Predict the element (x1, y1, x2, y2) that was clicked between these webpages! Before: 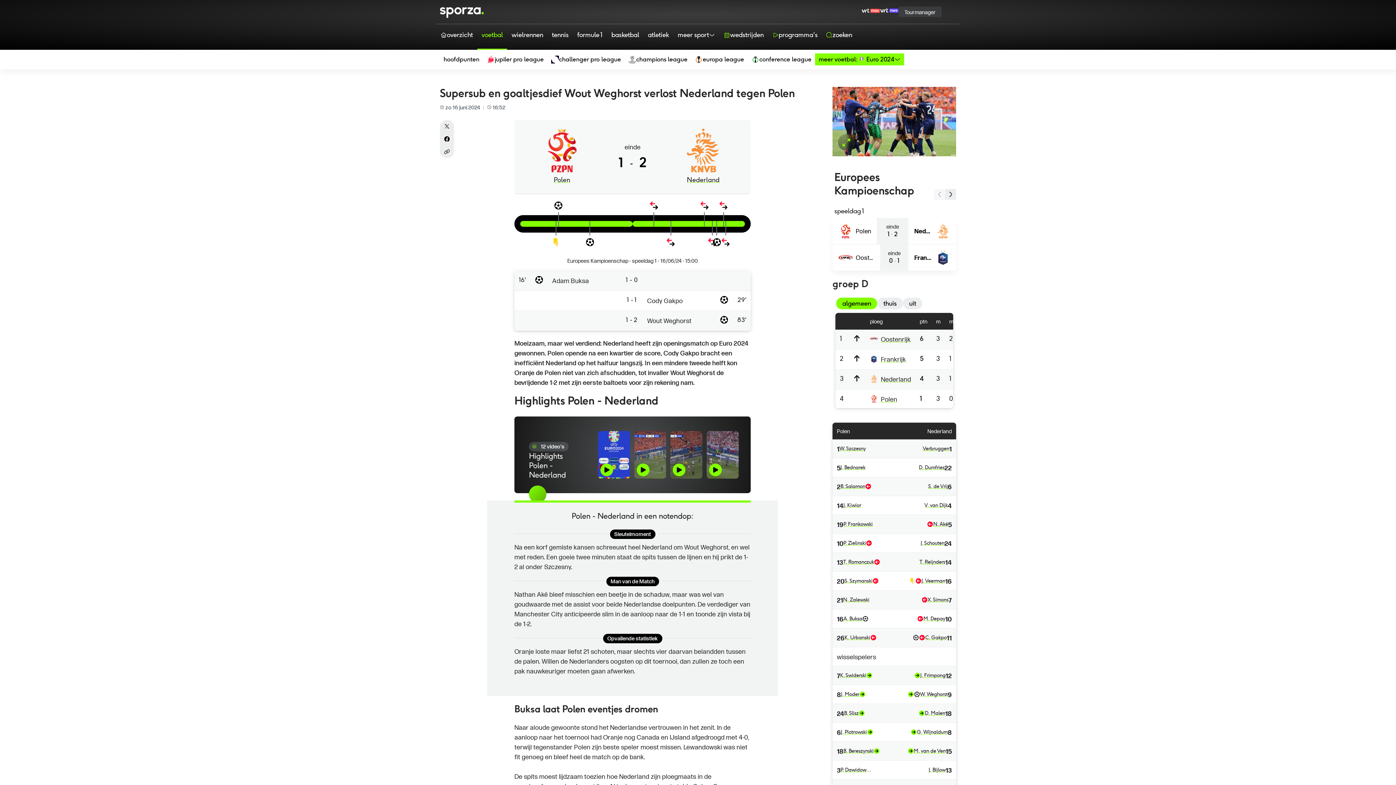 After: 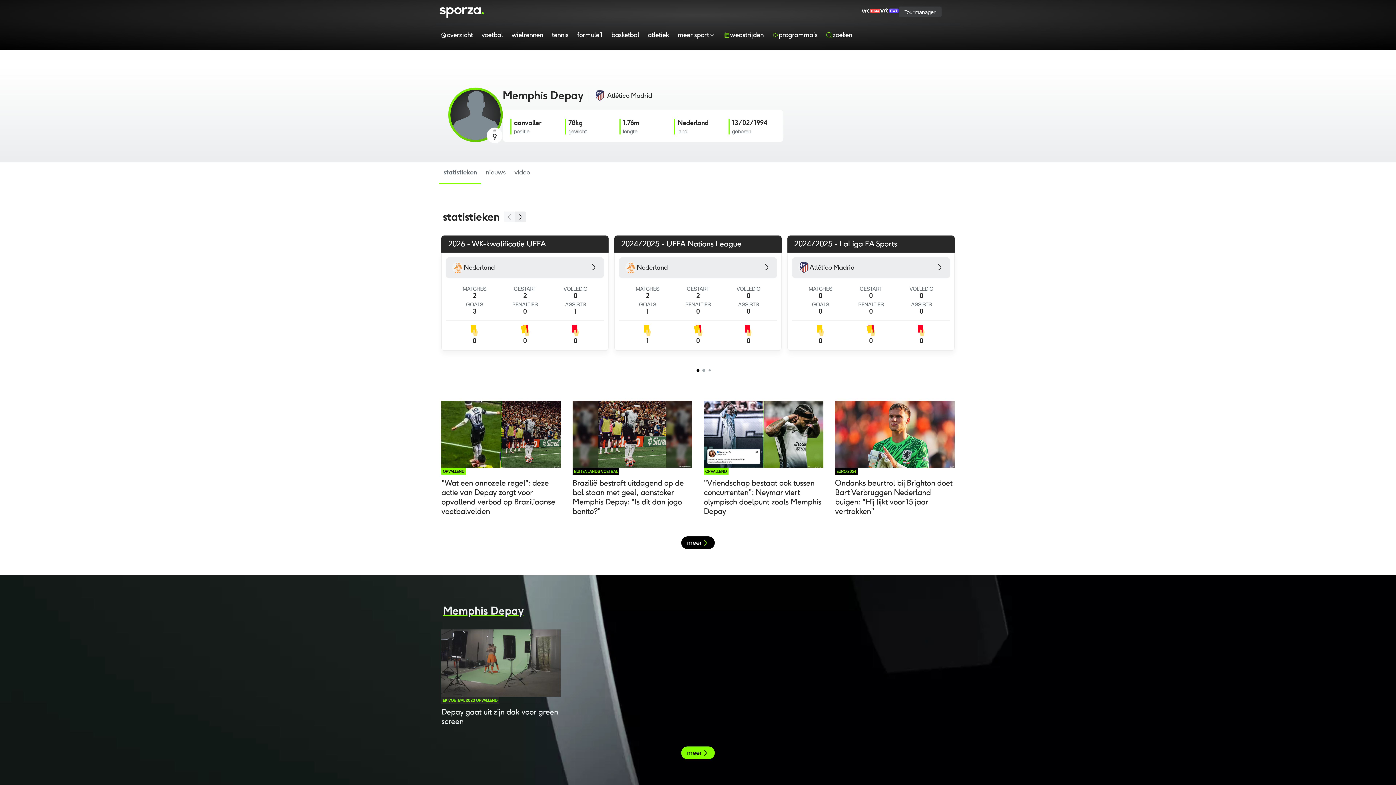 Action: label: Memphis Depay bbox: (923, 614, 945, 623)